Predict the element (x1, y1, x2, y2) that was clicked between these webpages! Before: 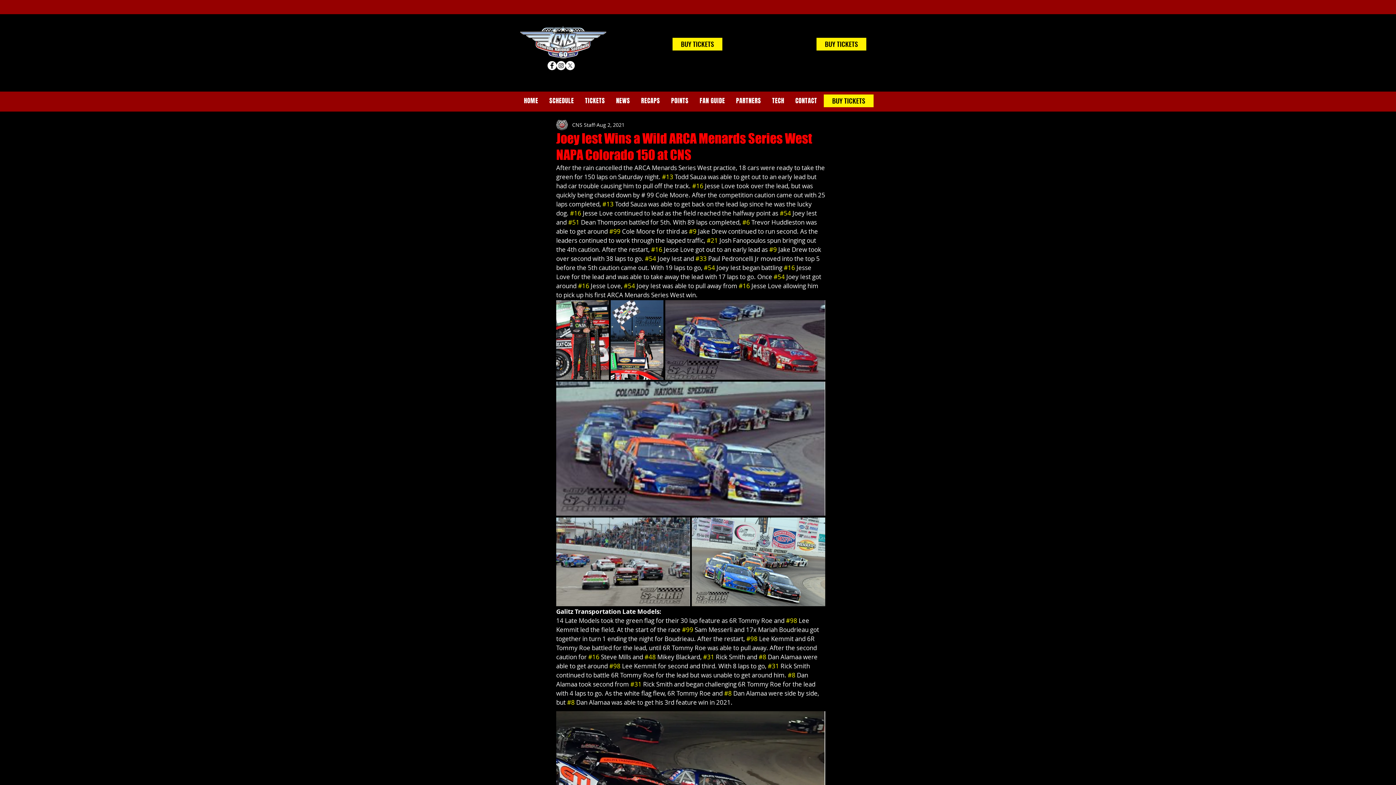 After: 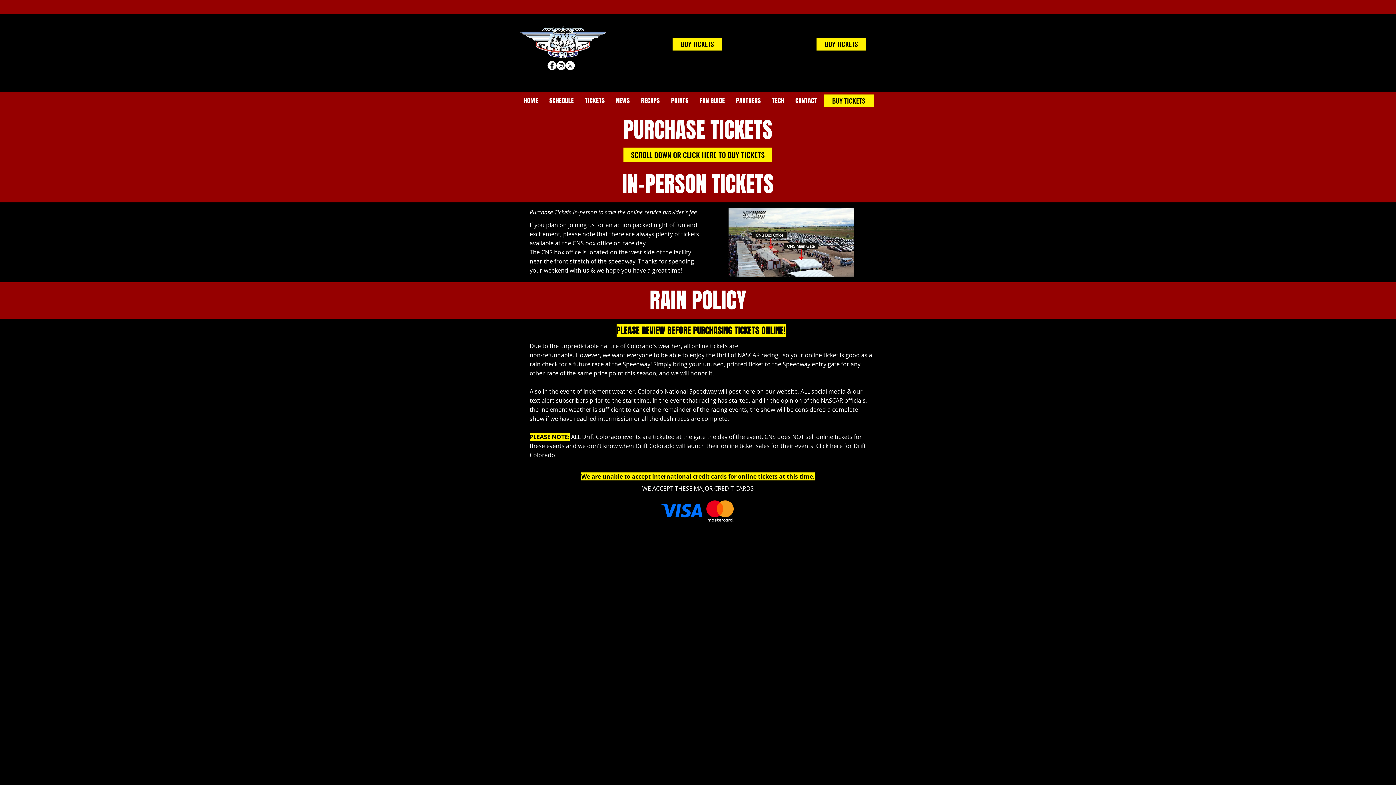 Action: bbox: (816, 37, 866, 50) label: BUY TICKETS